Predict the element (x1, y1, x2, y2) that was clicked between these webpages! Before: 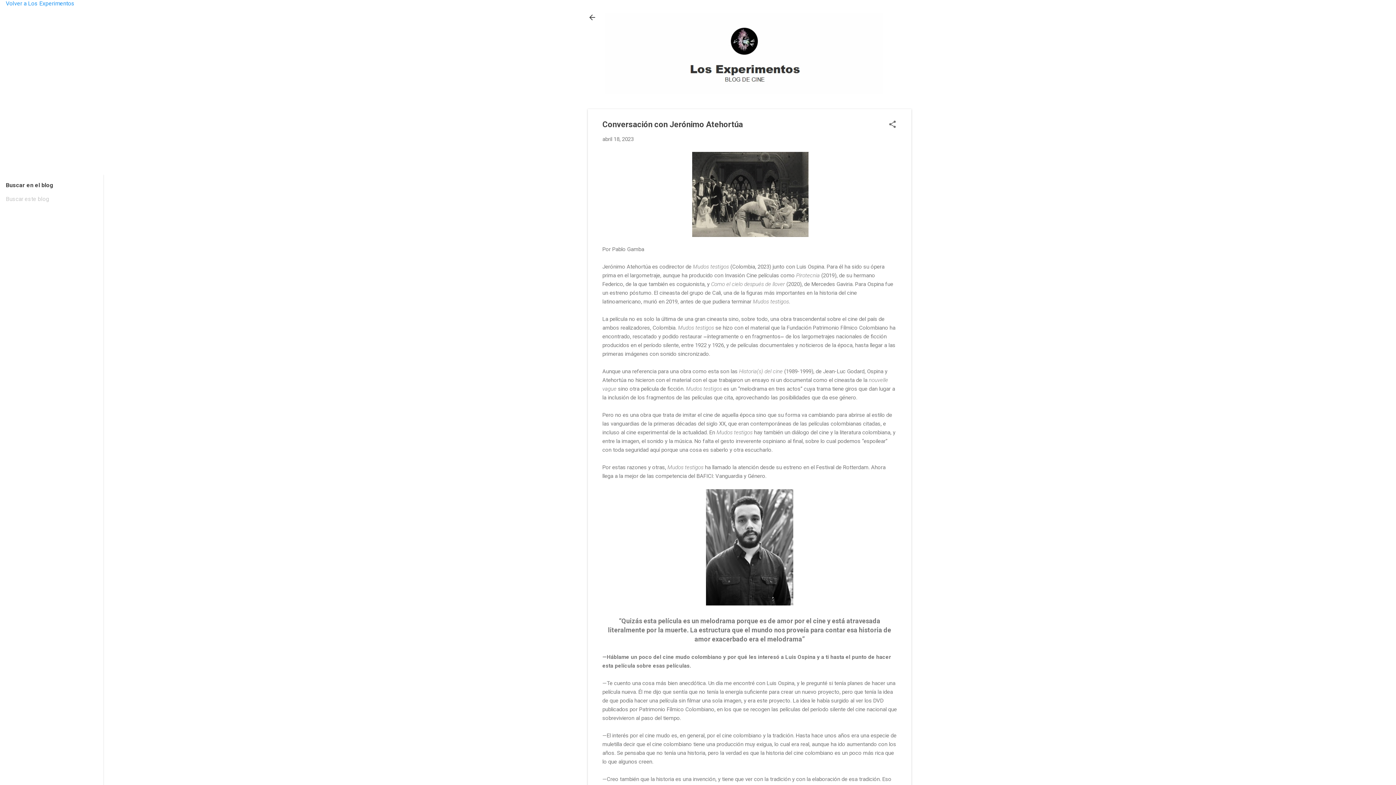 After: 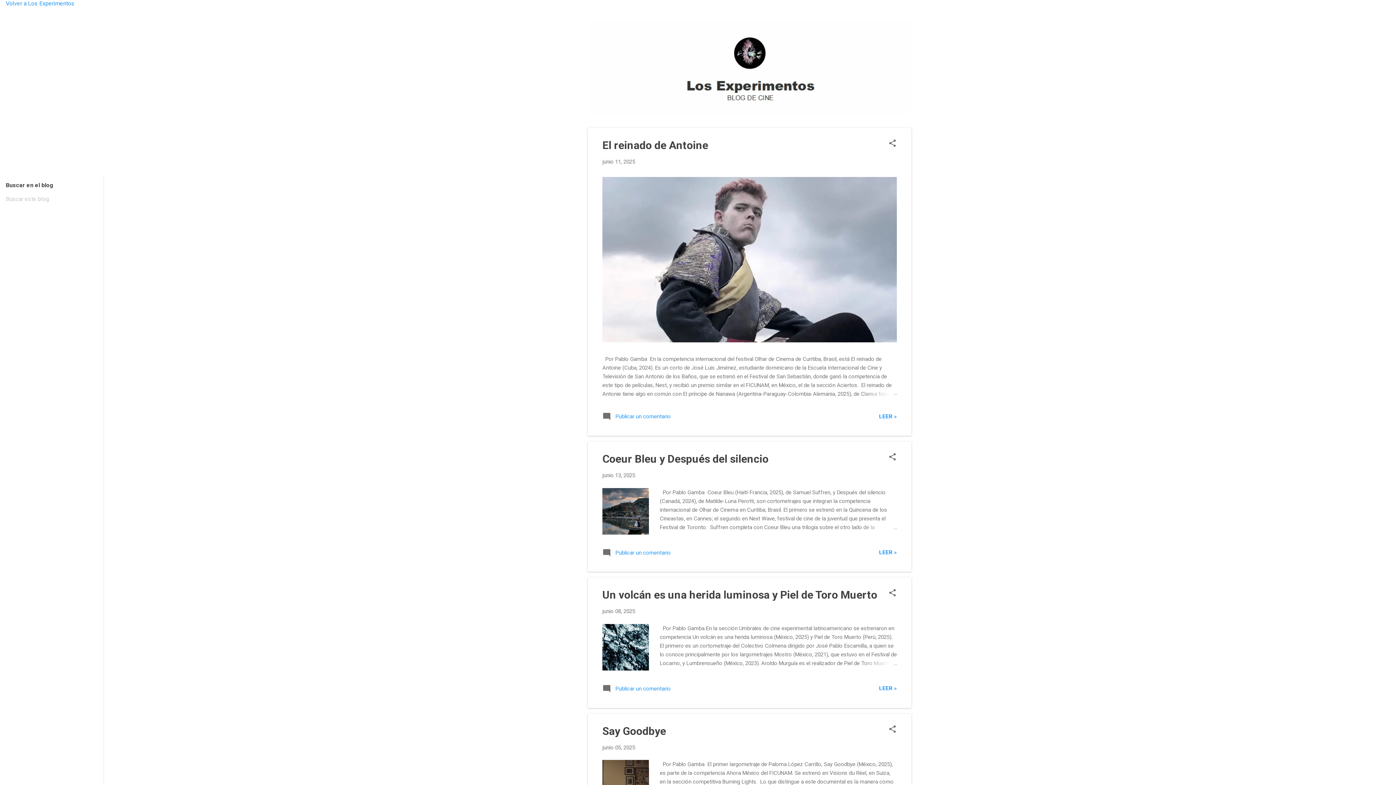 Action: bbox: (605, 89, 883, 95)